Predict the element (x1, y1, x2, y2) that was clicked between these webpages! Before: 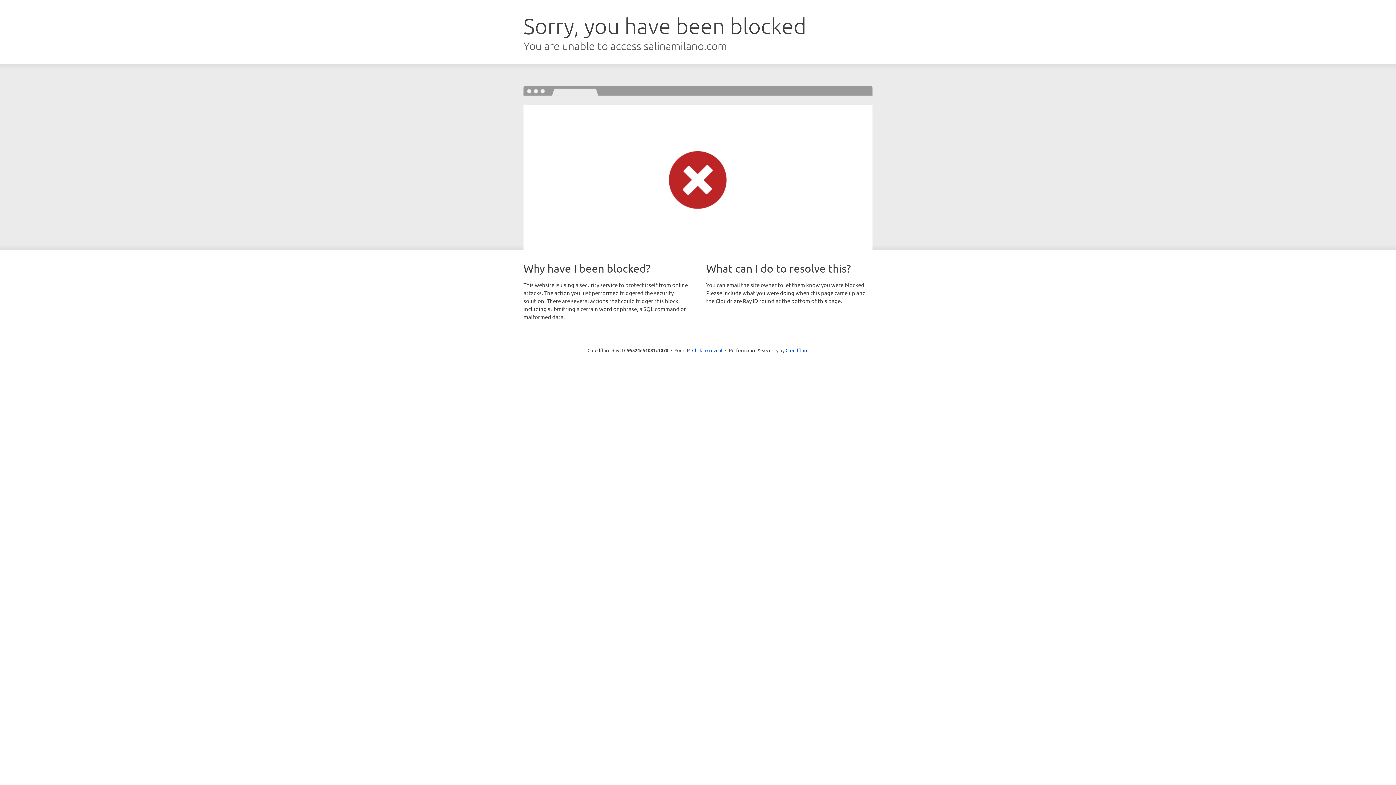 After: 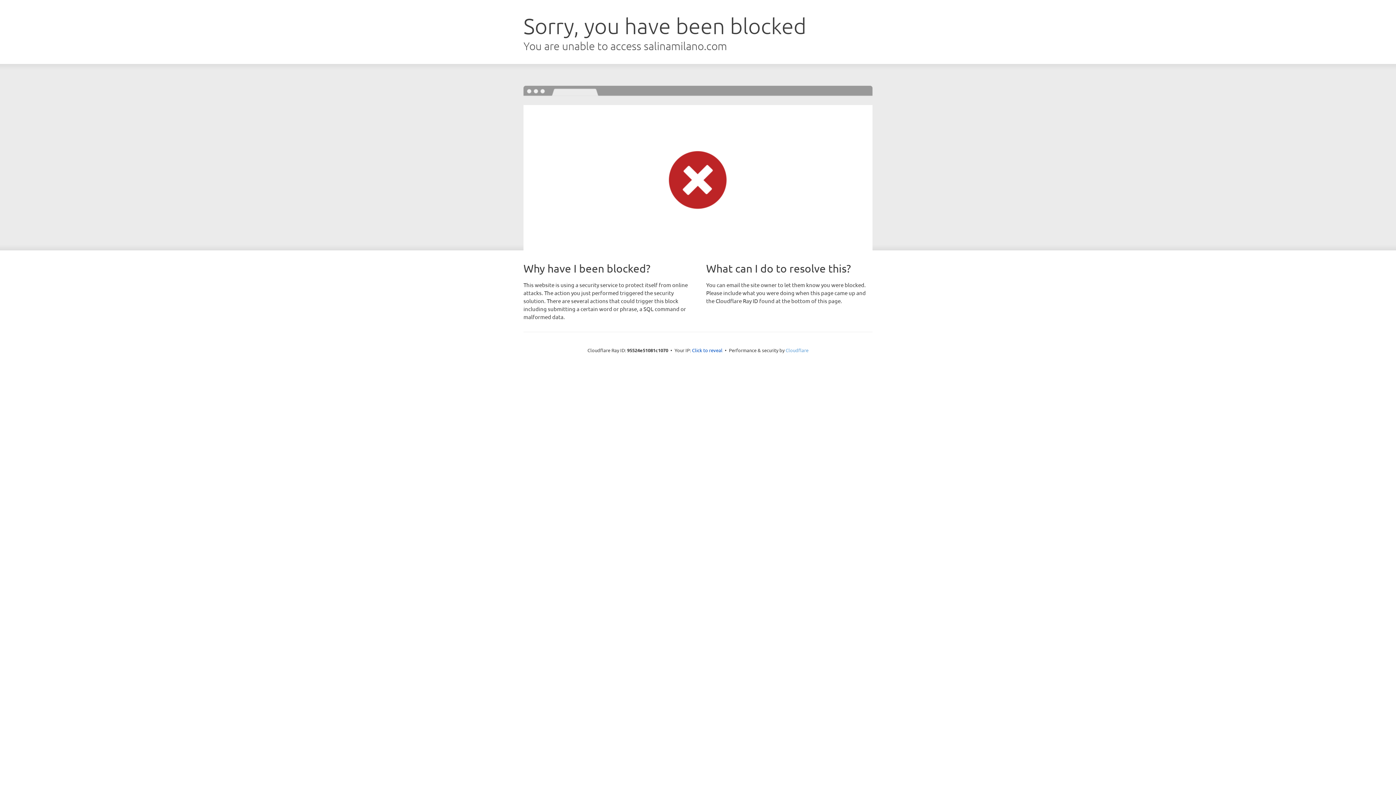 Action: bbox: (785, 347, 808, 353) label: Cloudflare